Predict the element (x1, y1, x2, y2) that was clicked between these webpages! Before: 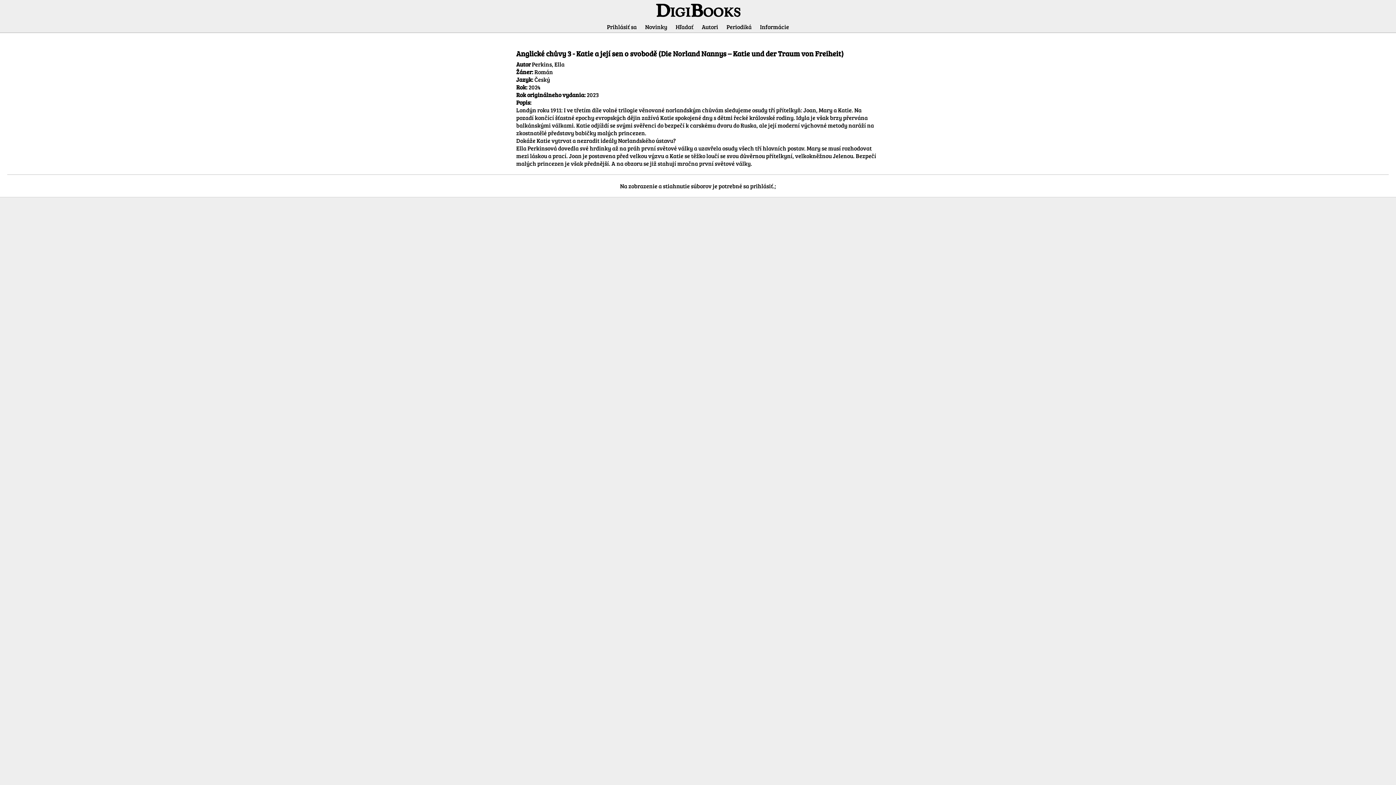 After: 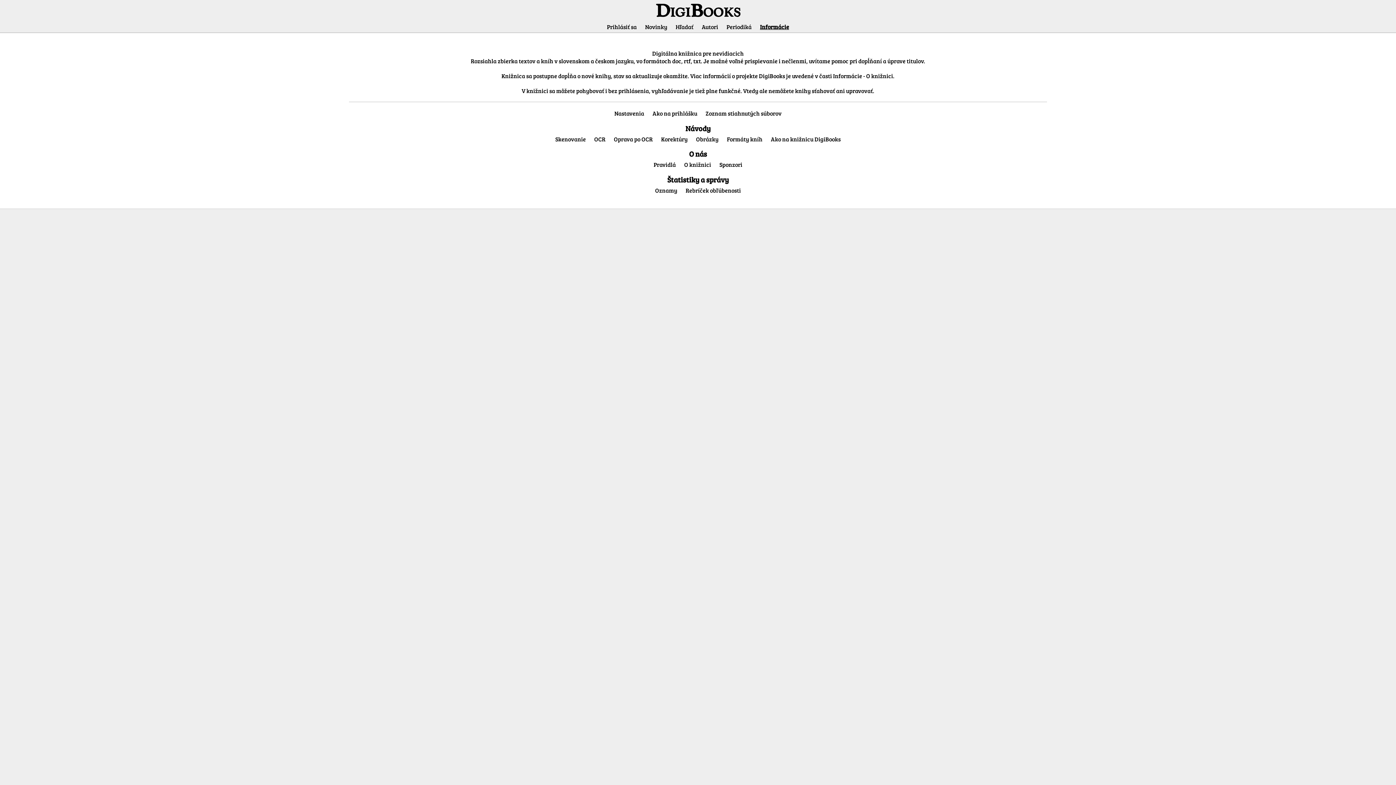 Action: bbox: (756, 22, 792, 30) label: Informácie